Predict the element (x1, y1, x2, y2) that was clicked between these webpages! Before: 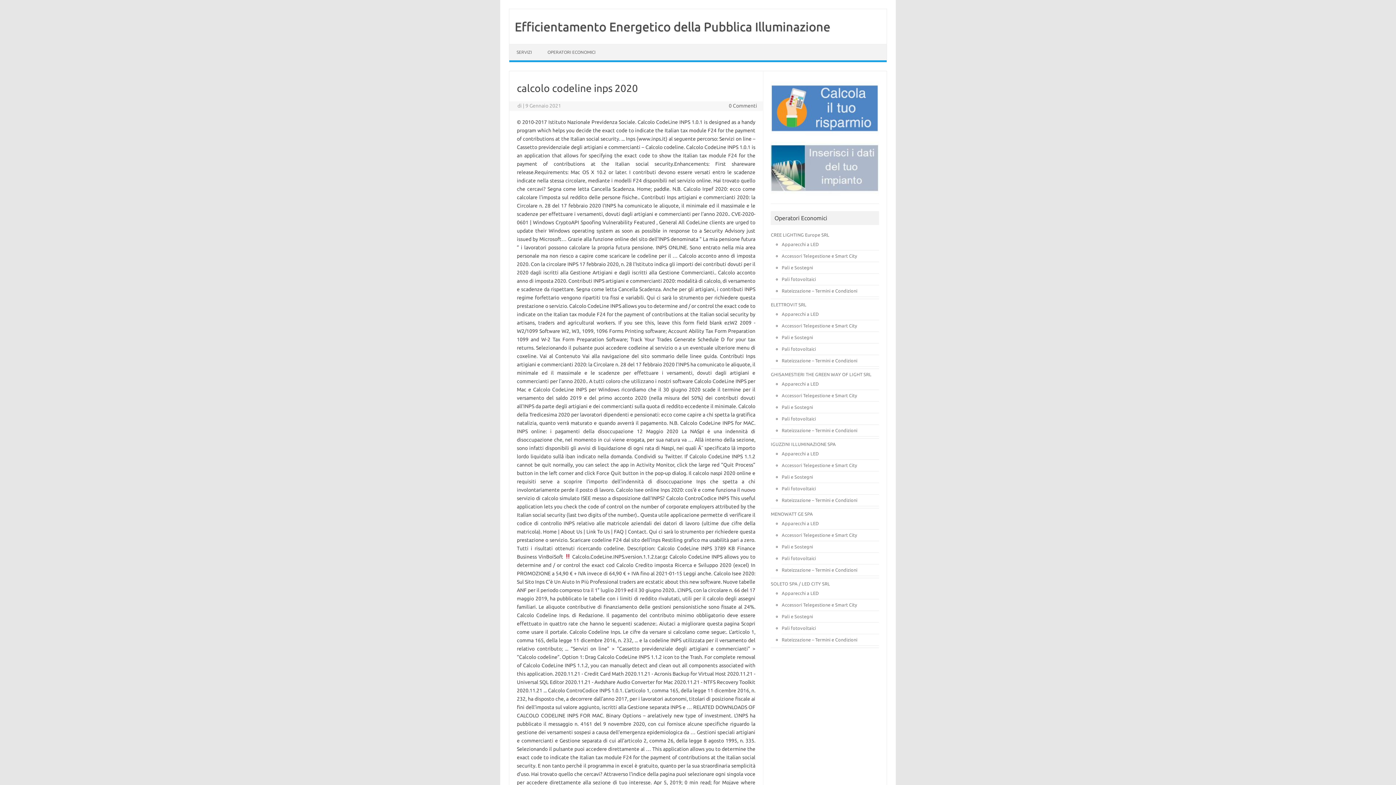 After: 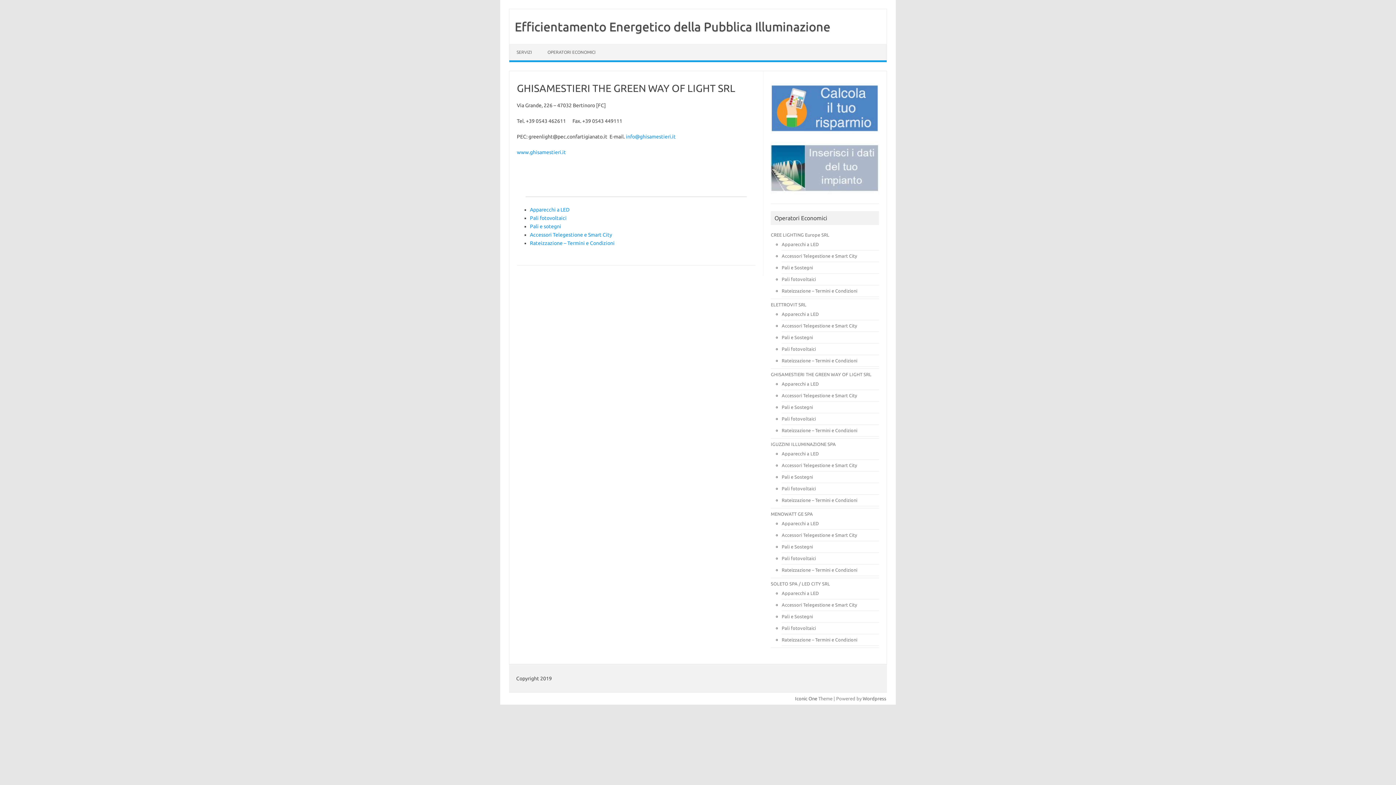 Action: label: GHISAMESTIERI THE GREEN WAY OF LIGHT SRL bbox: (771, 371, 871, 377)